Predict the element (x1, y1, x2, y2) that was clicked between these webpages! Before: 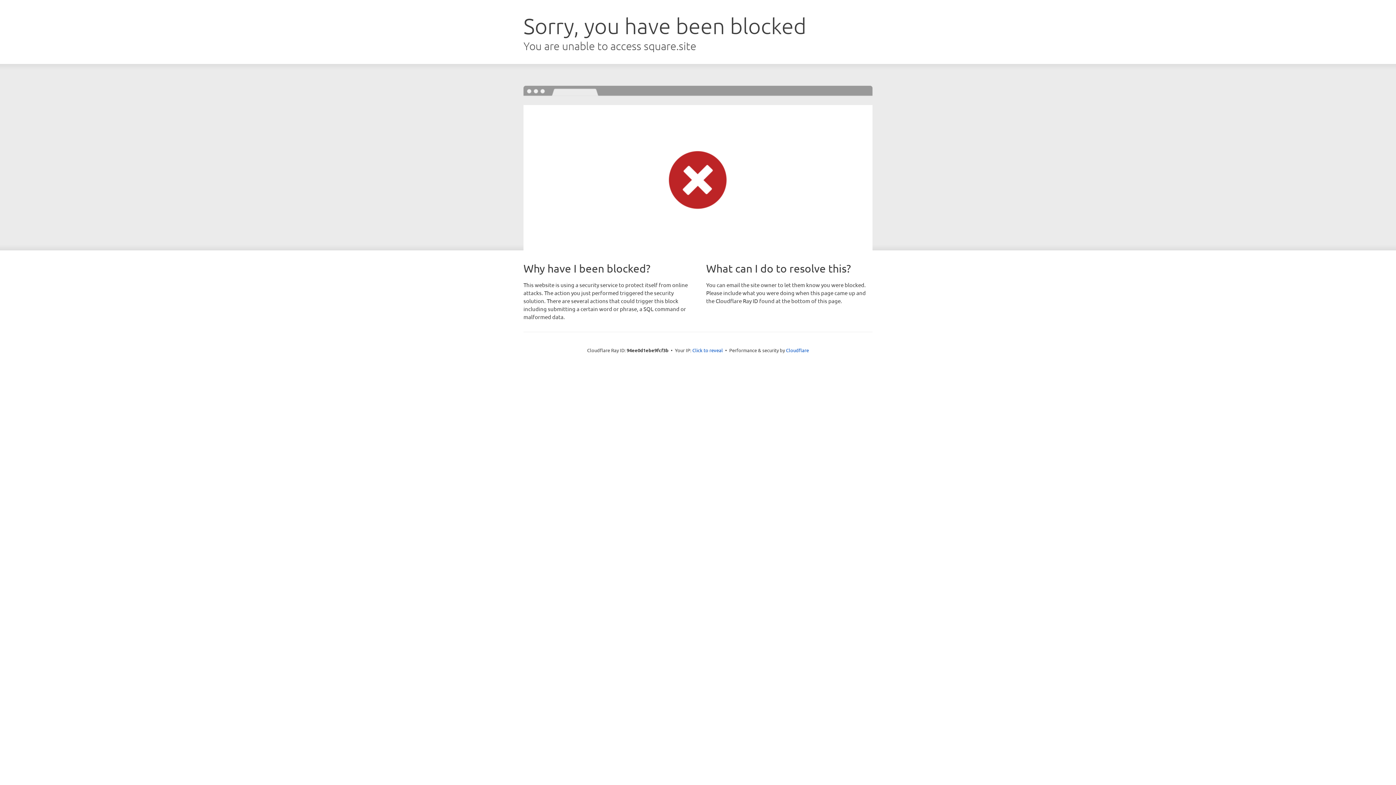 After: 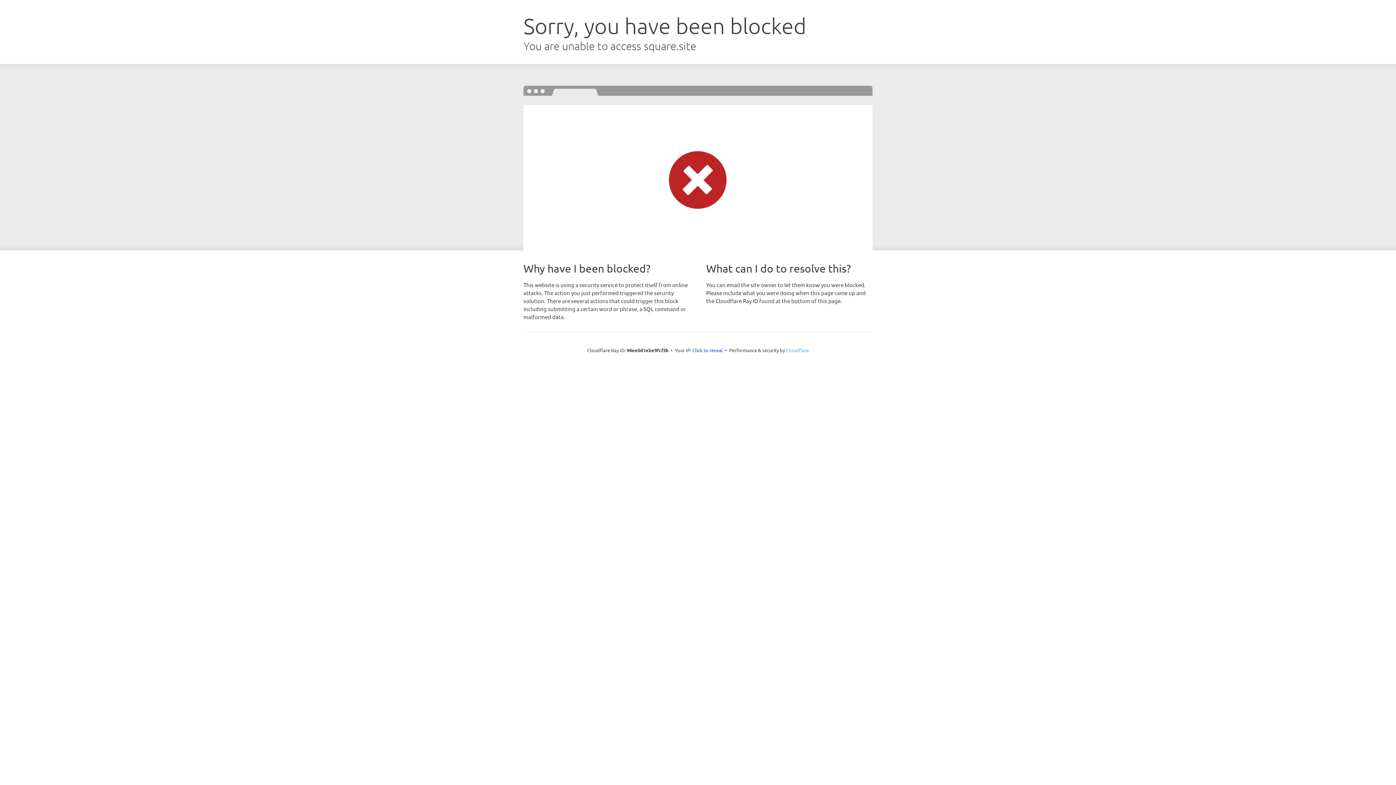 Action: bbox: (786, 347, 809, 353) label: Cloudflare